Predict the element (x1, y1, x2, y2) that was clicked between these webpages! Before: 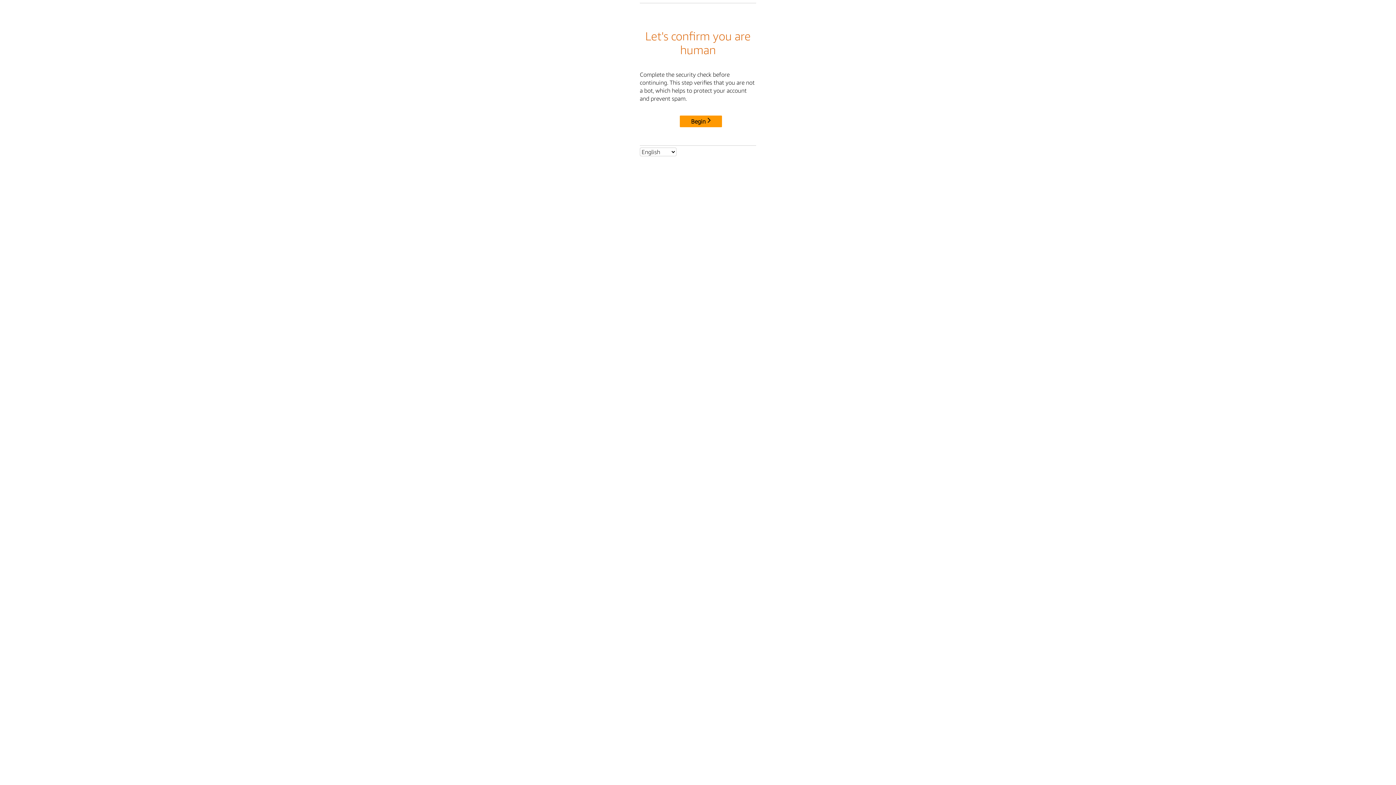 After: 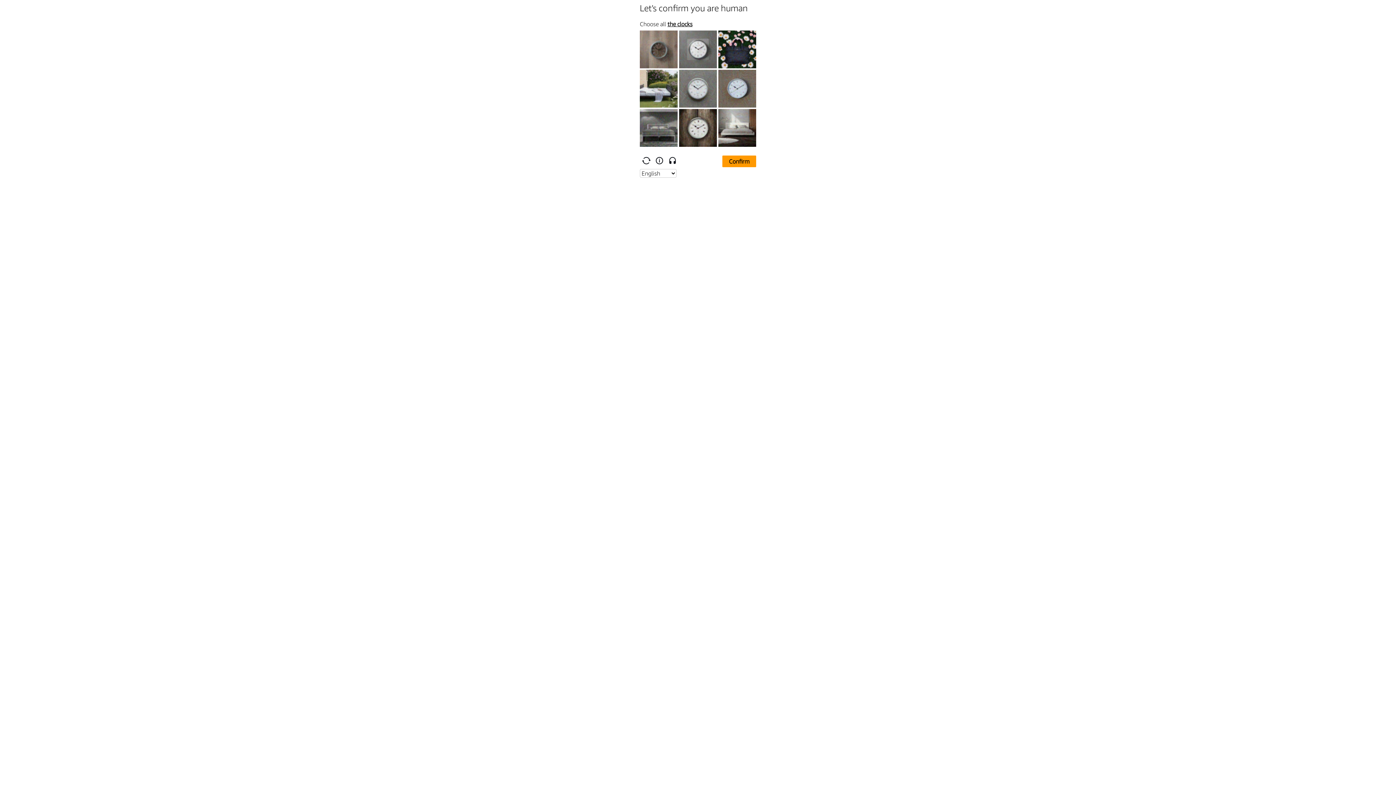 Action: label: Begin bbox: (680, 115, 722, 127)